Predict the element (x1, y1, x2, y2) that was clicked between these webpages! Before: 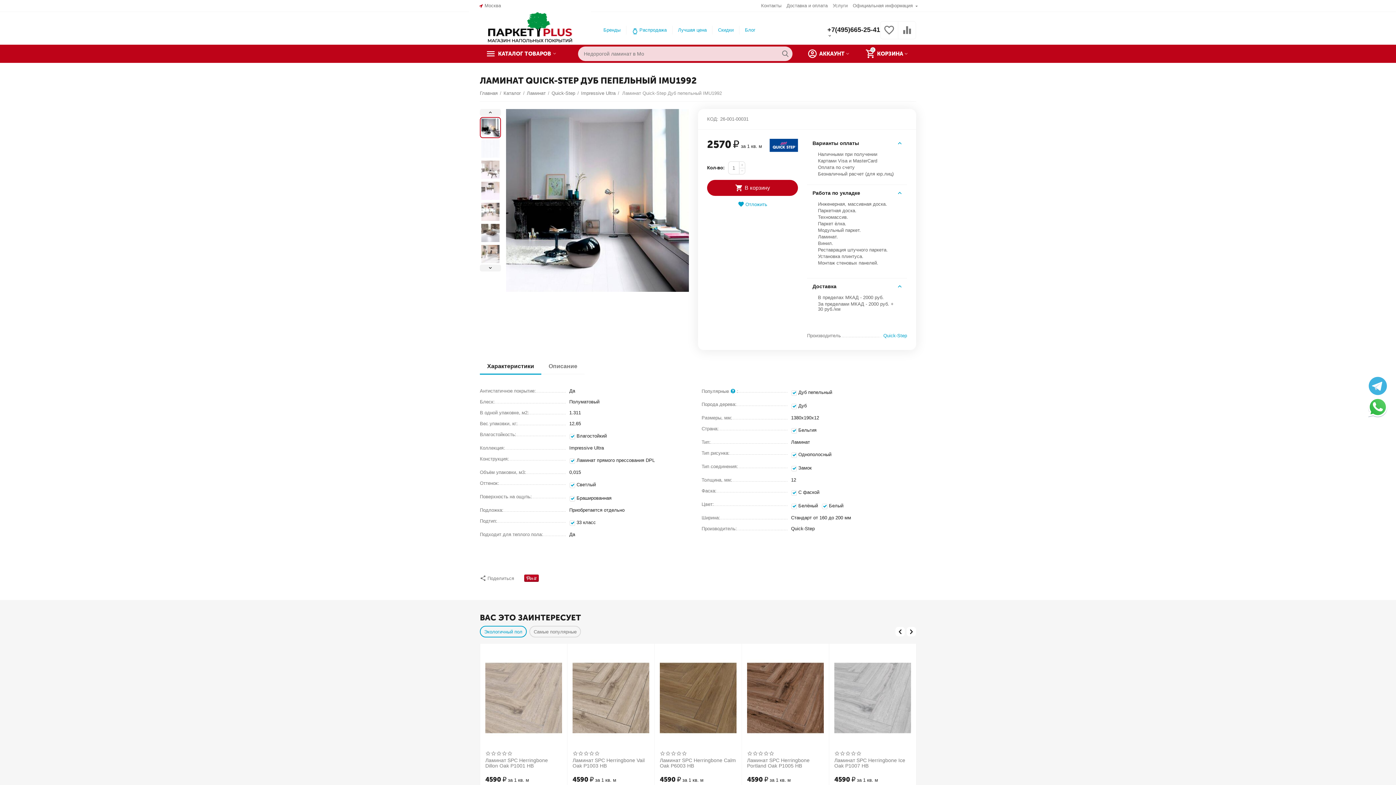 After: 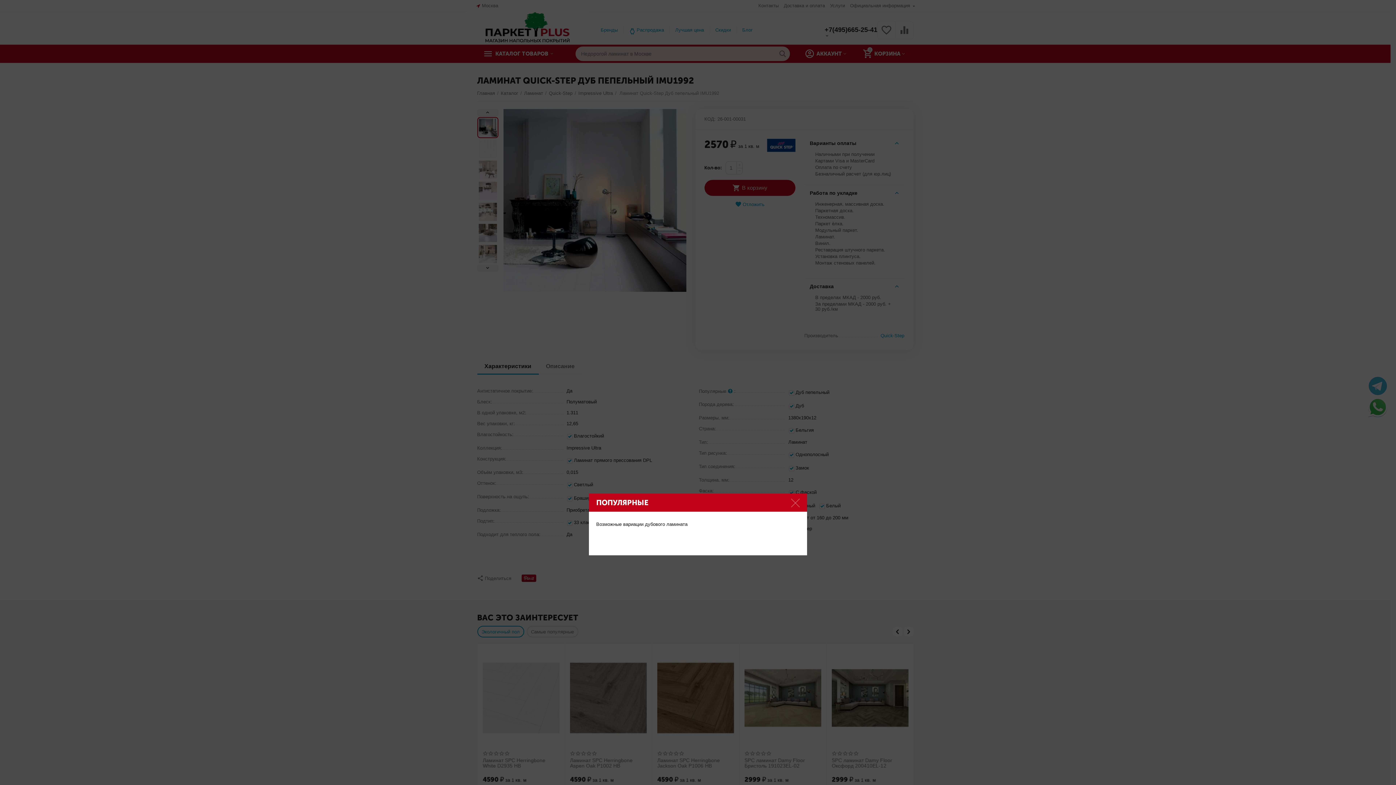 Action: bbox: (730, 388, 737, 394) label:  